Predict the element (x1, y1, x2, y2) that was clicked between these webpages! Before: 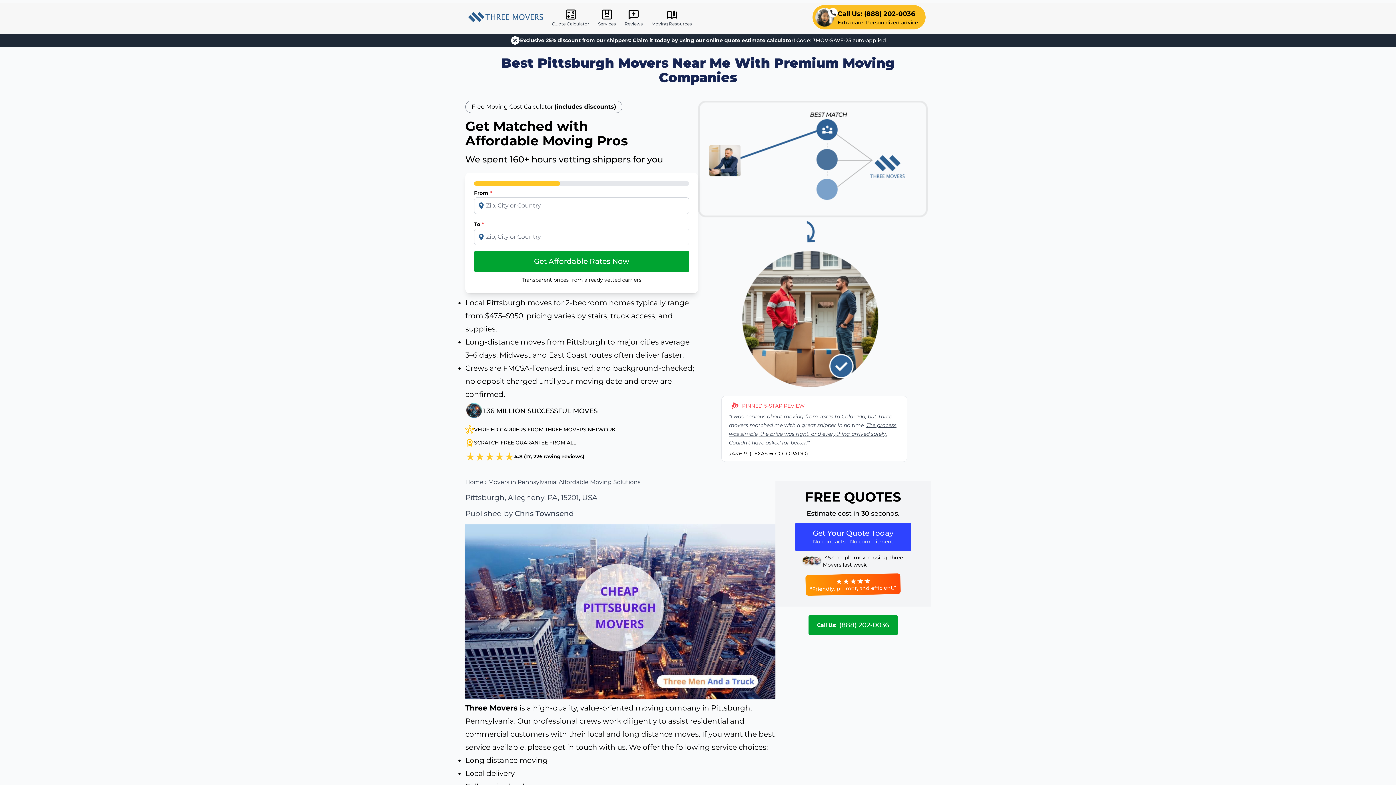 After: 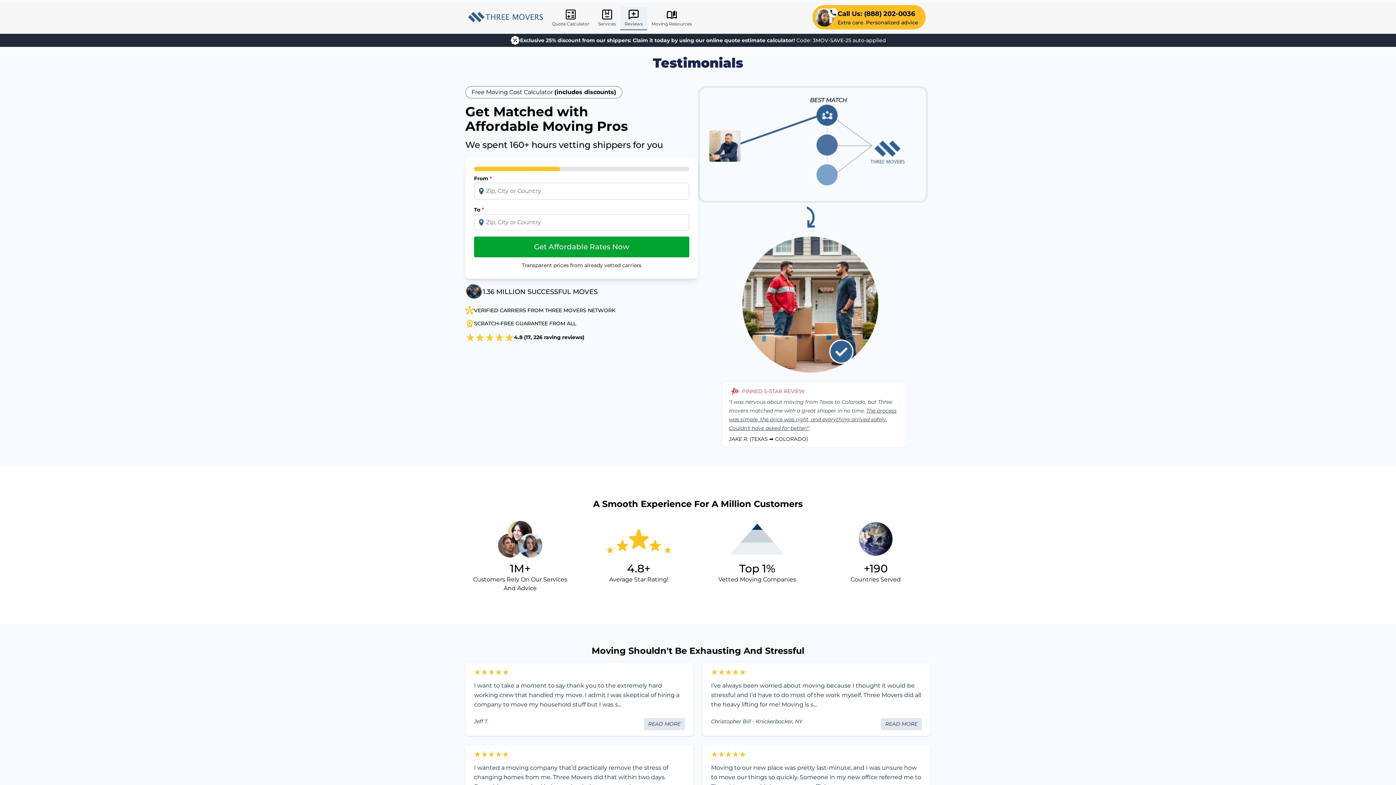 Action: bbox: (620, 6, 647, 30) label: Reviews